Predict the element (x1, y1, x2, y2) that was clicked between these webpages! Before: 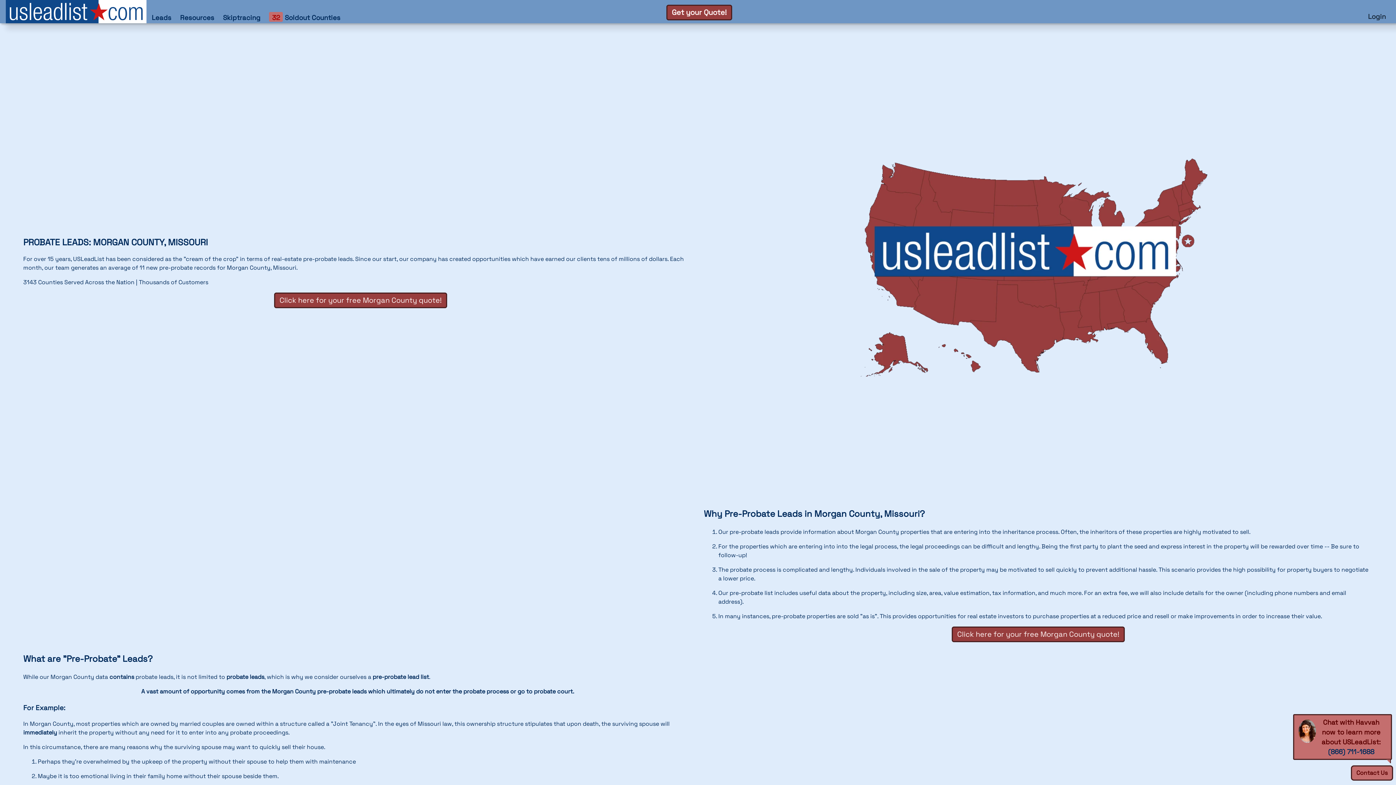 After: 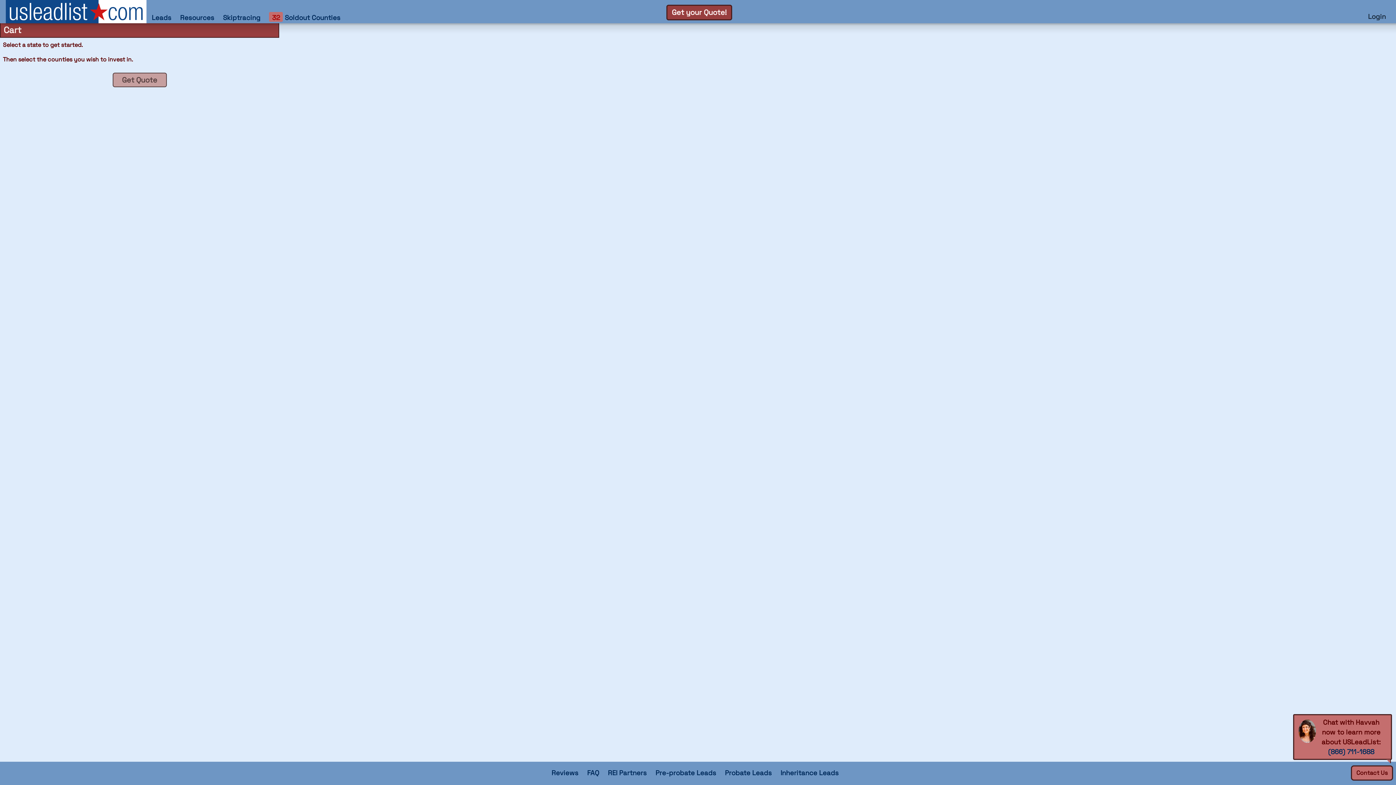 Action: bbox: (274, 292, 447, 308) label: Click here for your free Morgan County quote!